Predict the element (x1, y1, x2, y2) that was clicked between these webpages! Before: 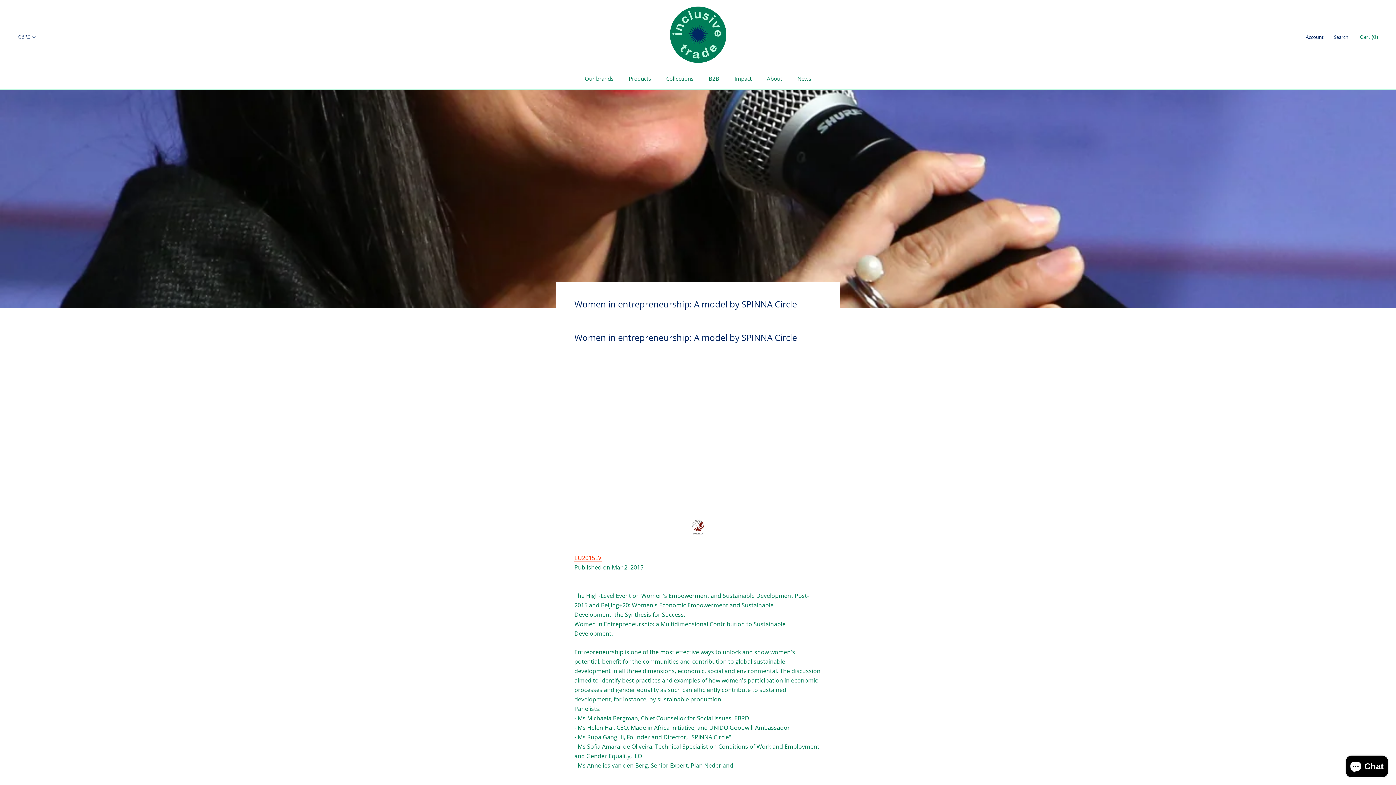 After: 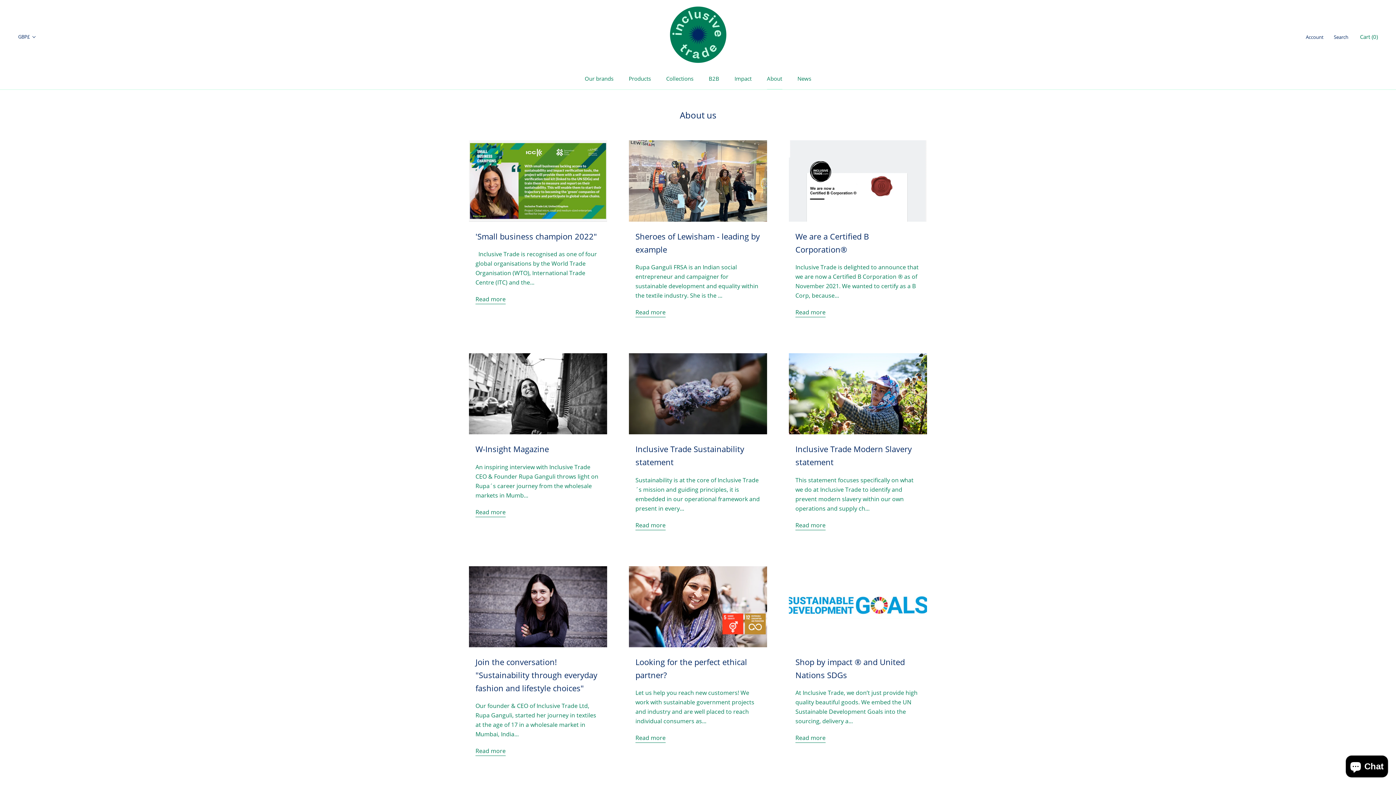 Action: bbox: (767, 74, 782, 82) label: About
About